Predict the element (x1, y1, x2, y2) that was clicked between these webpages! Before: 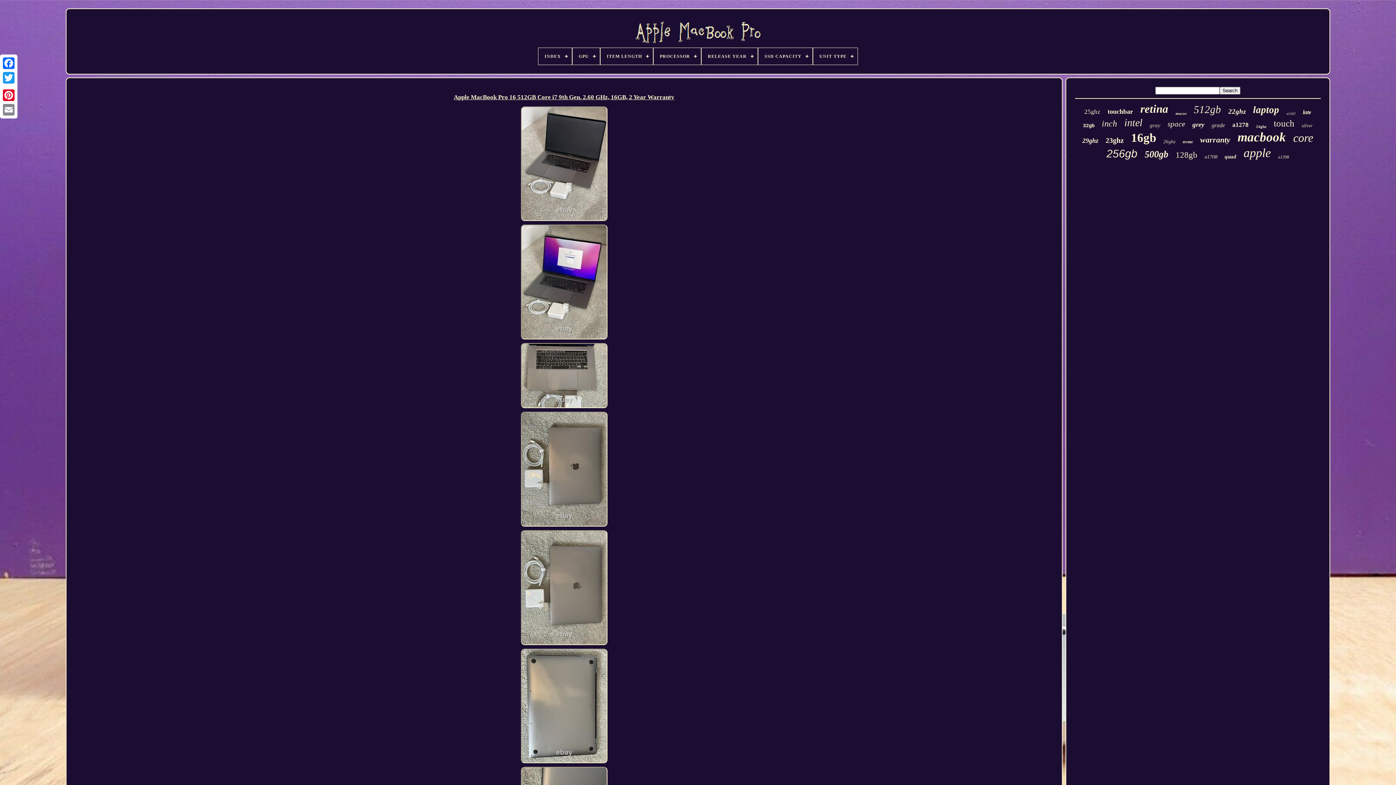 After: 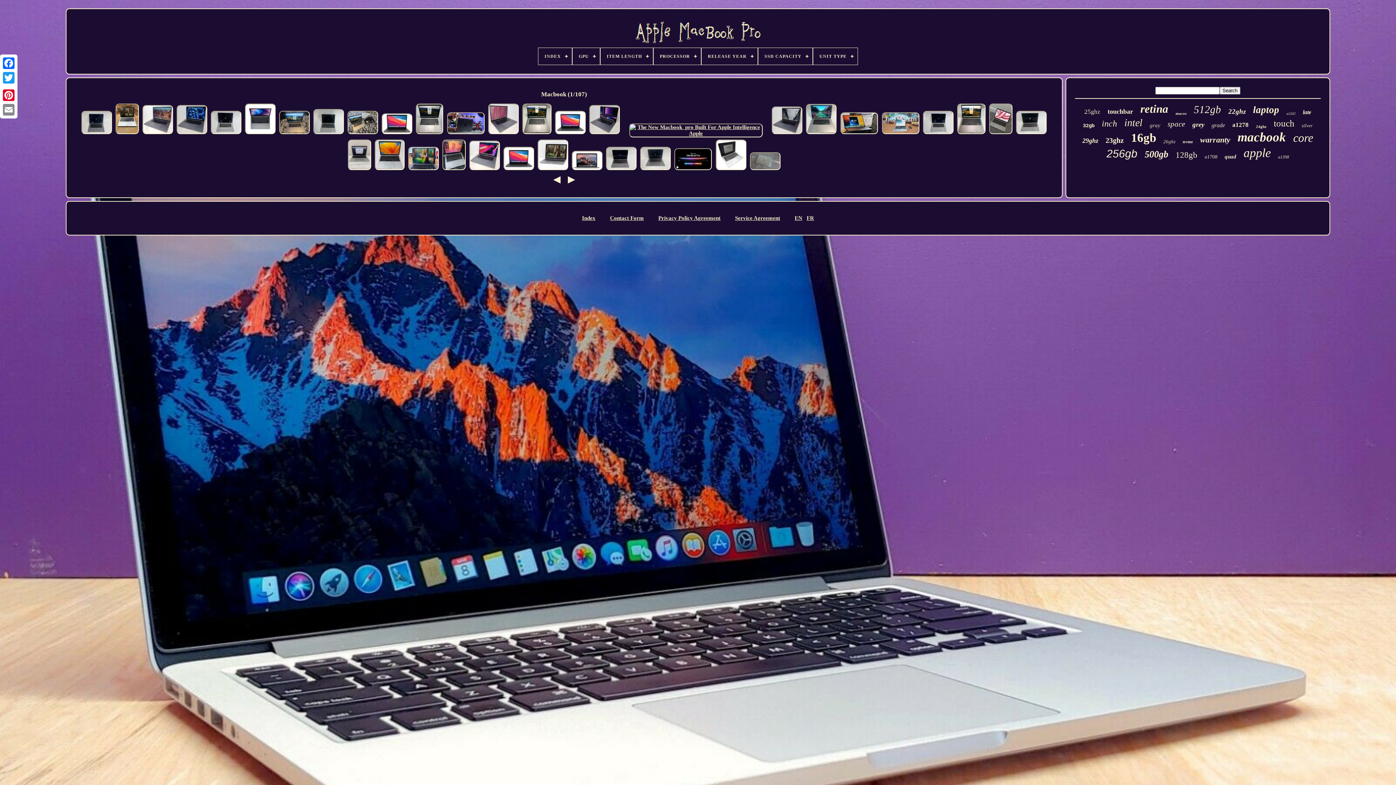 Action: label: macbook bbox: (1237, 130, 1286, 144)